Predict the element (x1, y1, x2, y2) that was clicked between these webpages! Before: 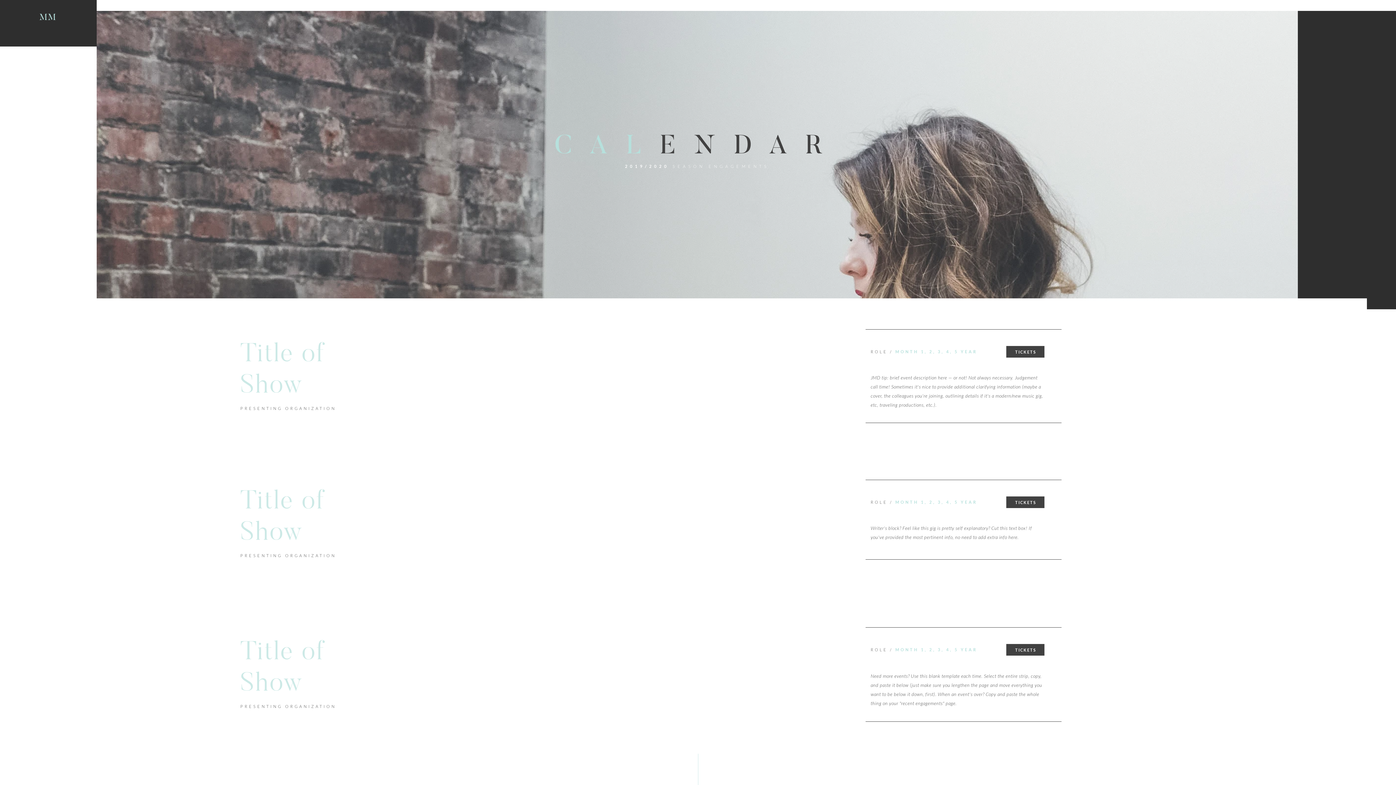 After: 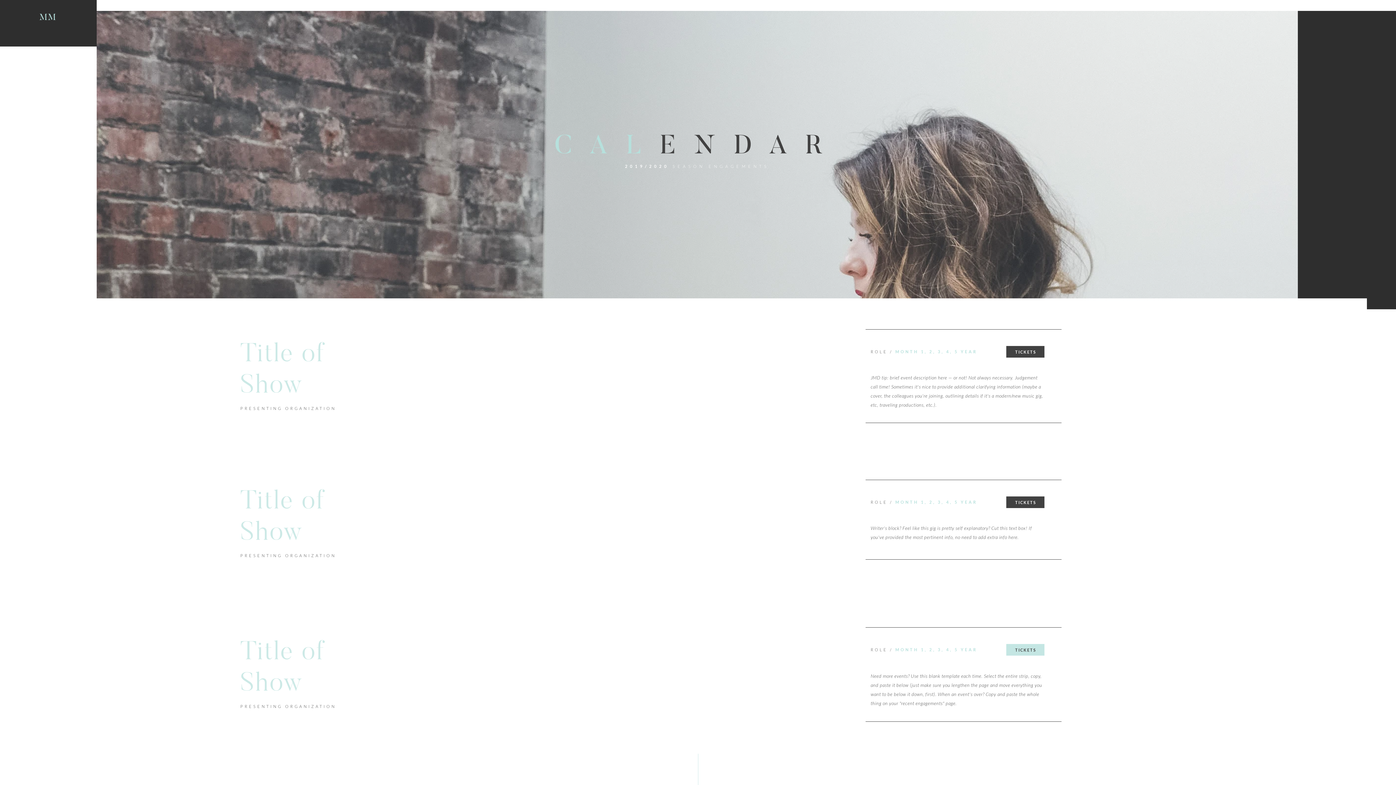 Action: label: T I C K E T S bbox: (1006, 644, 1044, 656)